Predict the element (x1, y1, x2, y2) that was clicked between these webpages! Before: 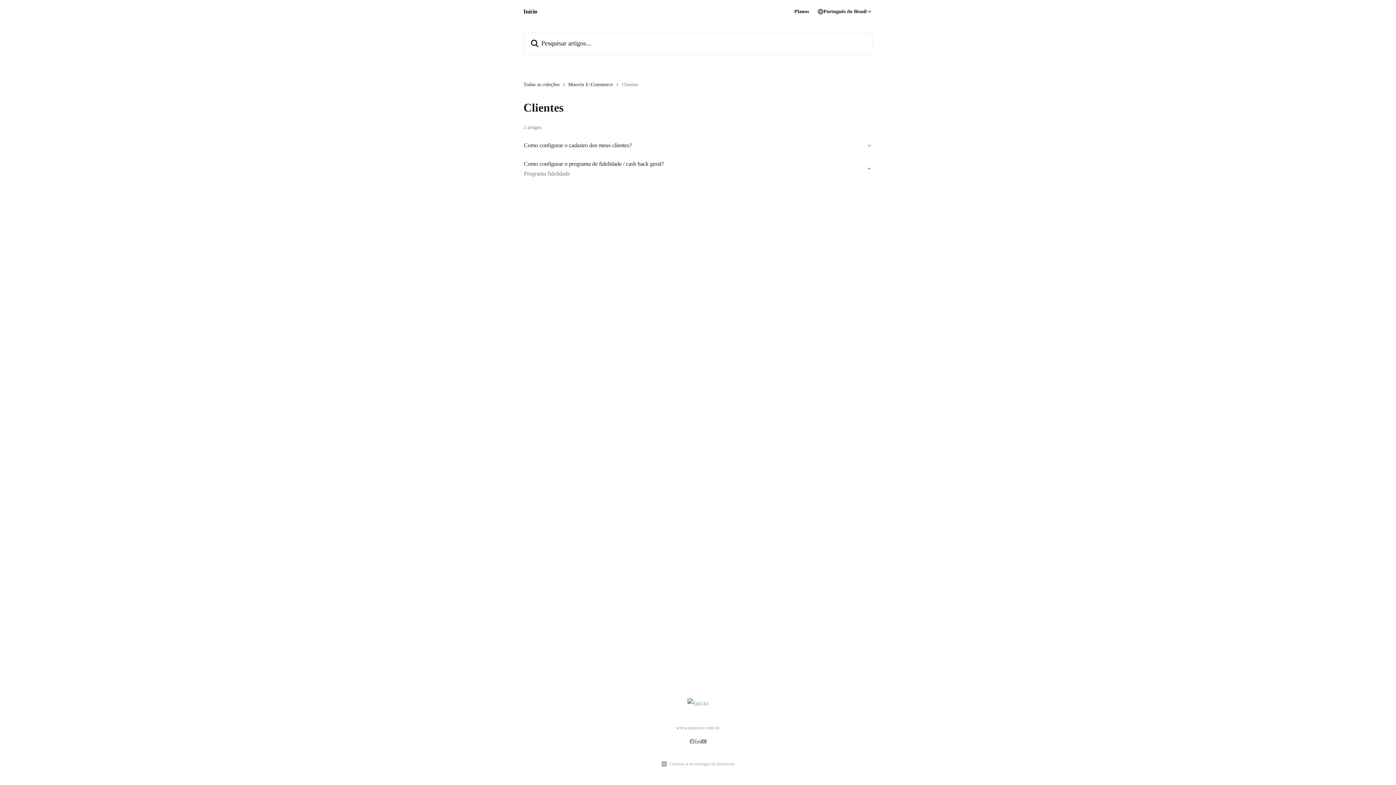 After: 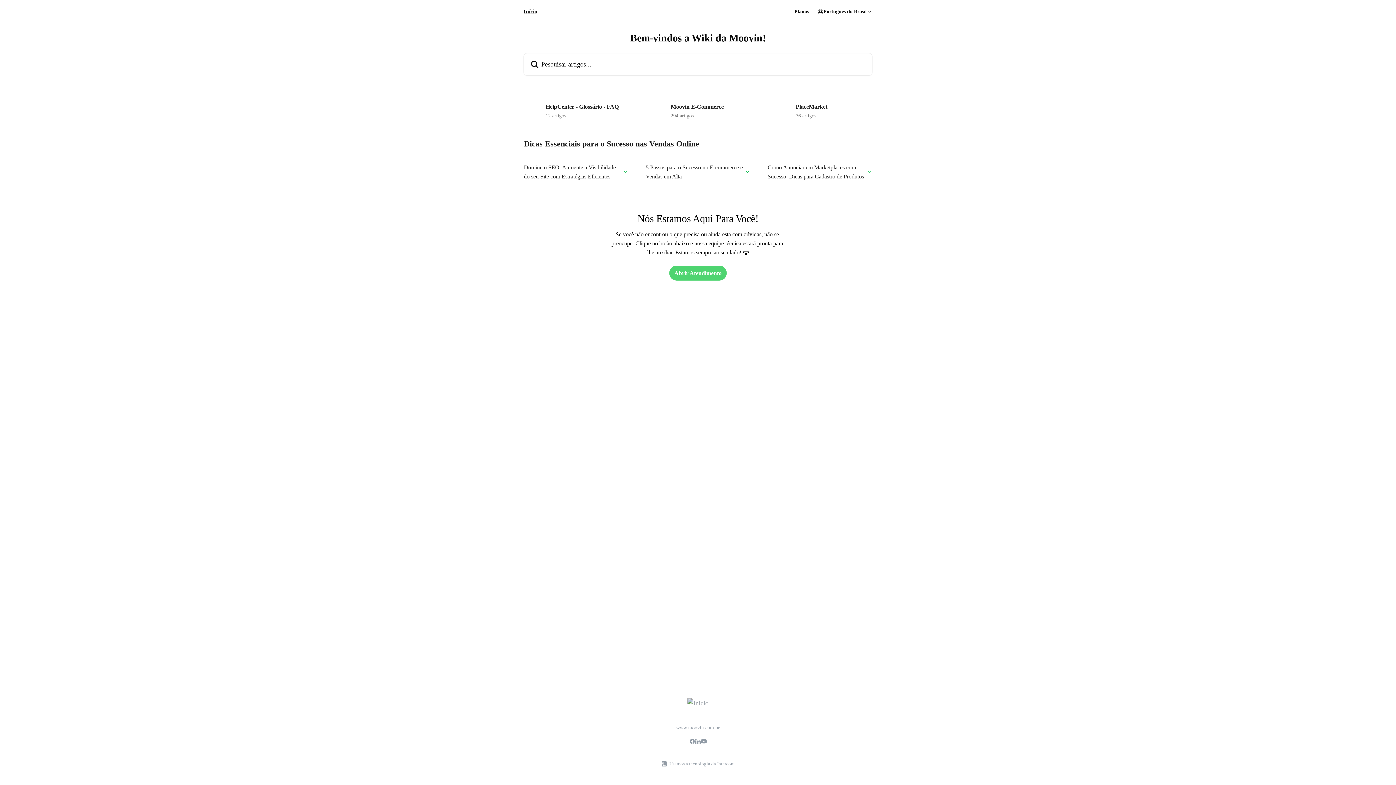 Action: bbox: (687, 699, 708, 707)